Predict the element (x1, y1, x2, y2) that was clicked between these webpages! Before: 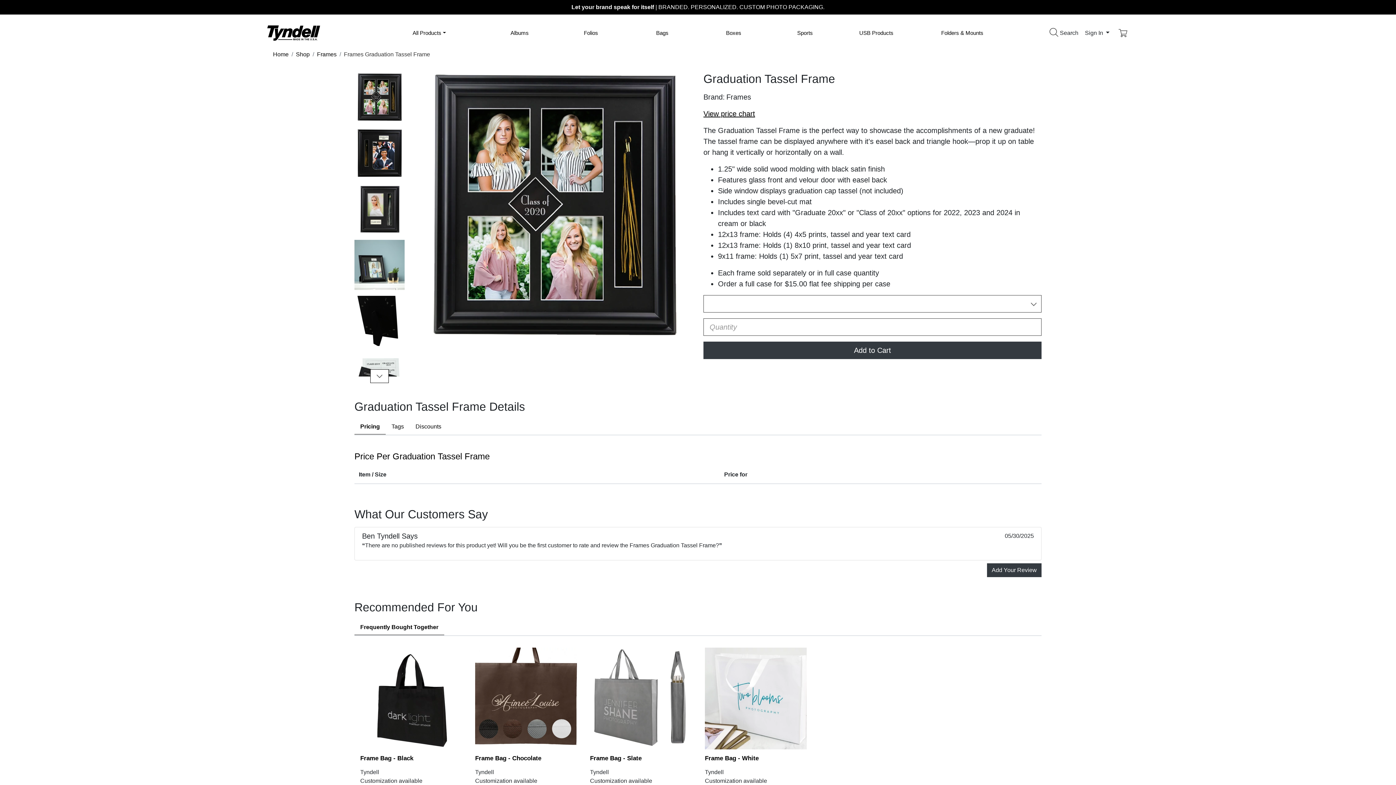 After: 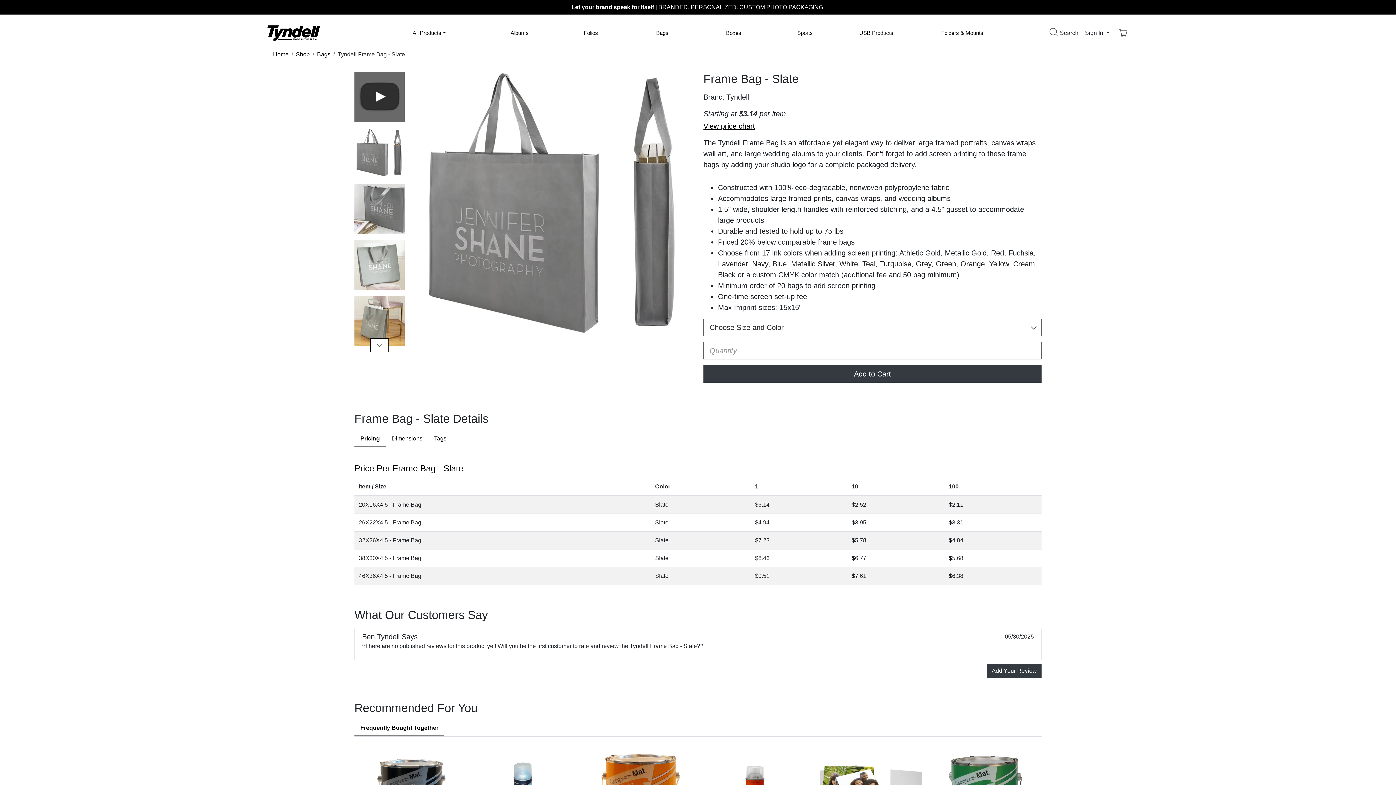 Action: label: Frame Bag - Slate bbox: (590, 755, 641, 762)